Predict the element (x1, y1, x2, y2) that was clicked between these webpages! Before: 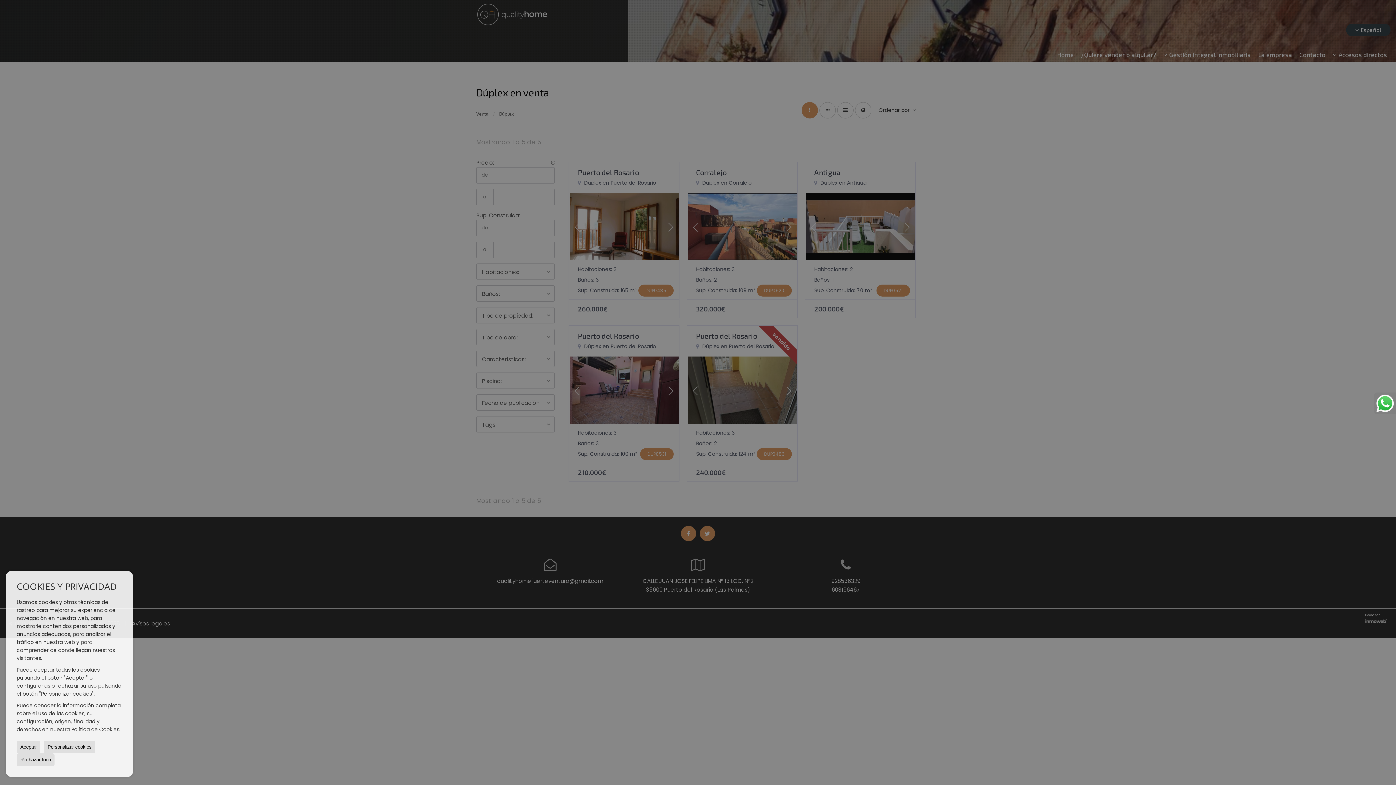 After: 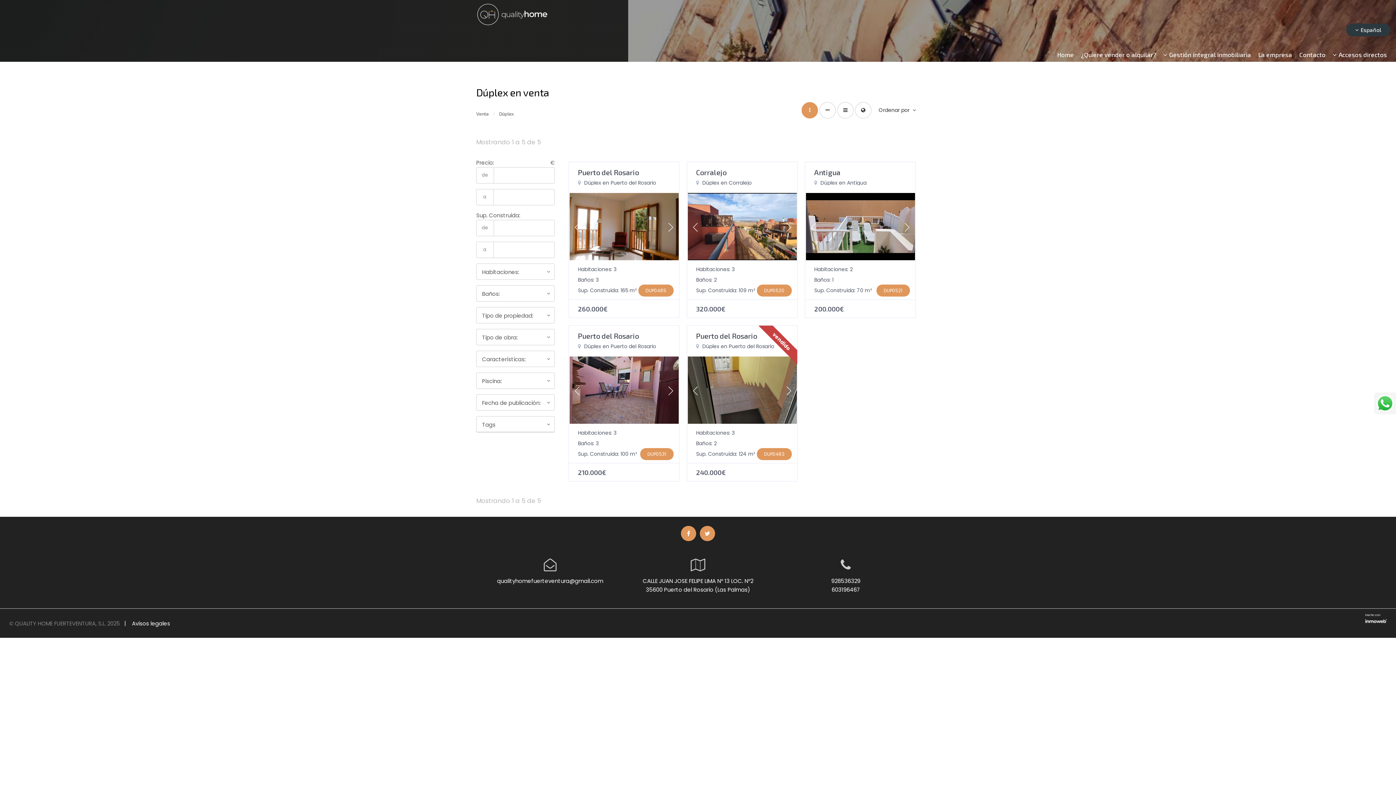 Action: bbox: (16, 753, 54, 766) label: Rechazar todo